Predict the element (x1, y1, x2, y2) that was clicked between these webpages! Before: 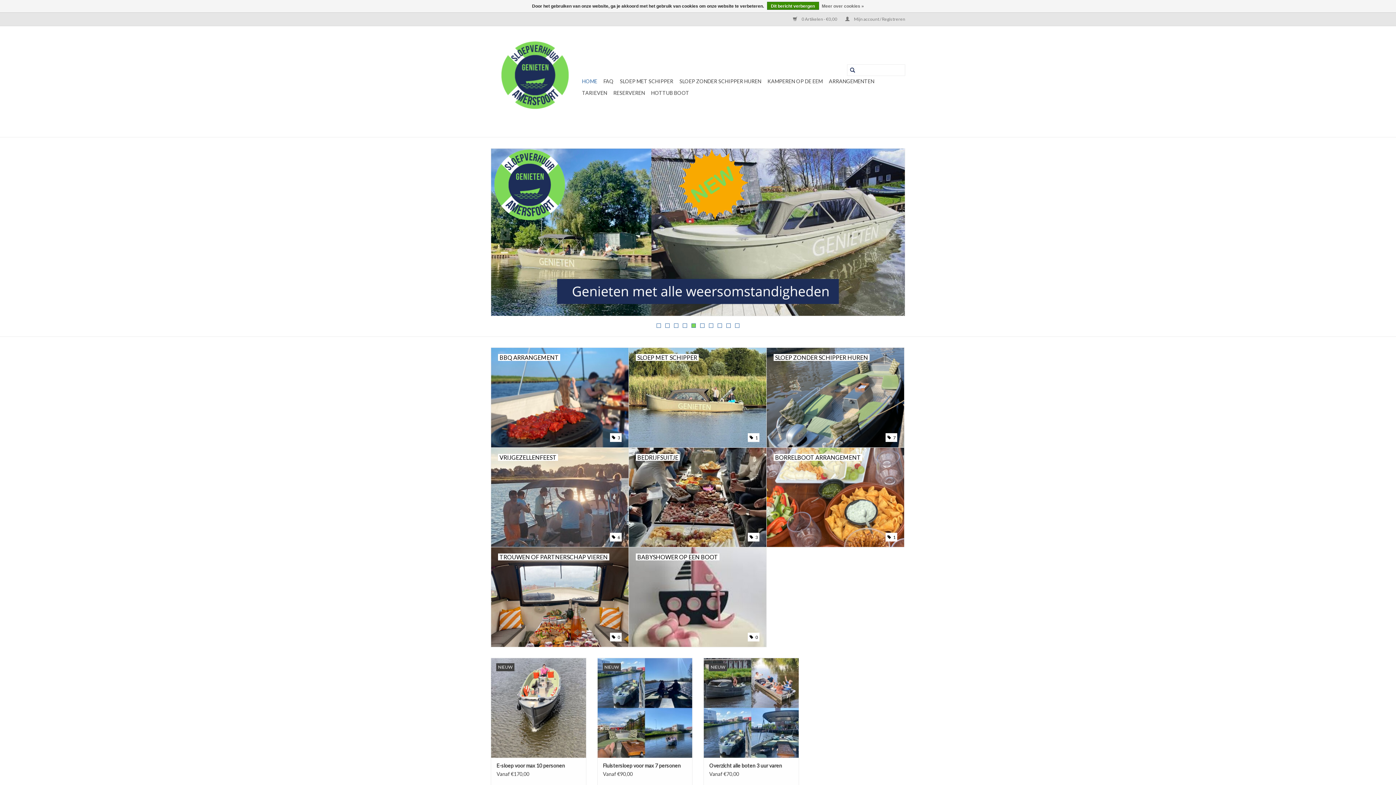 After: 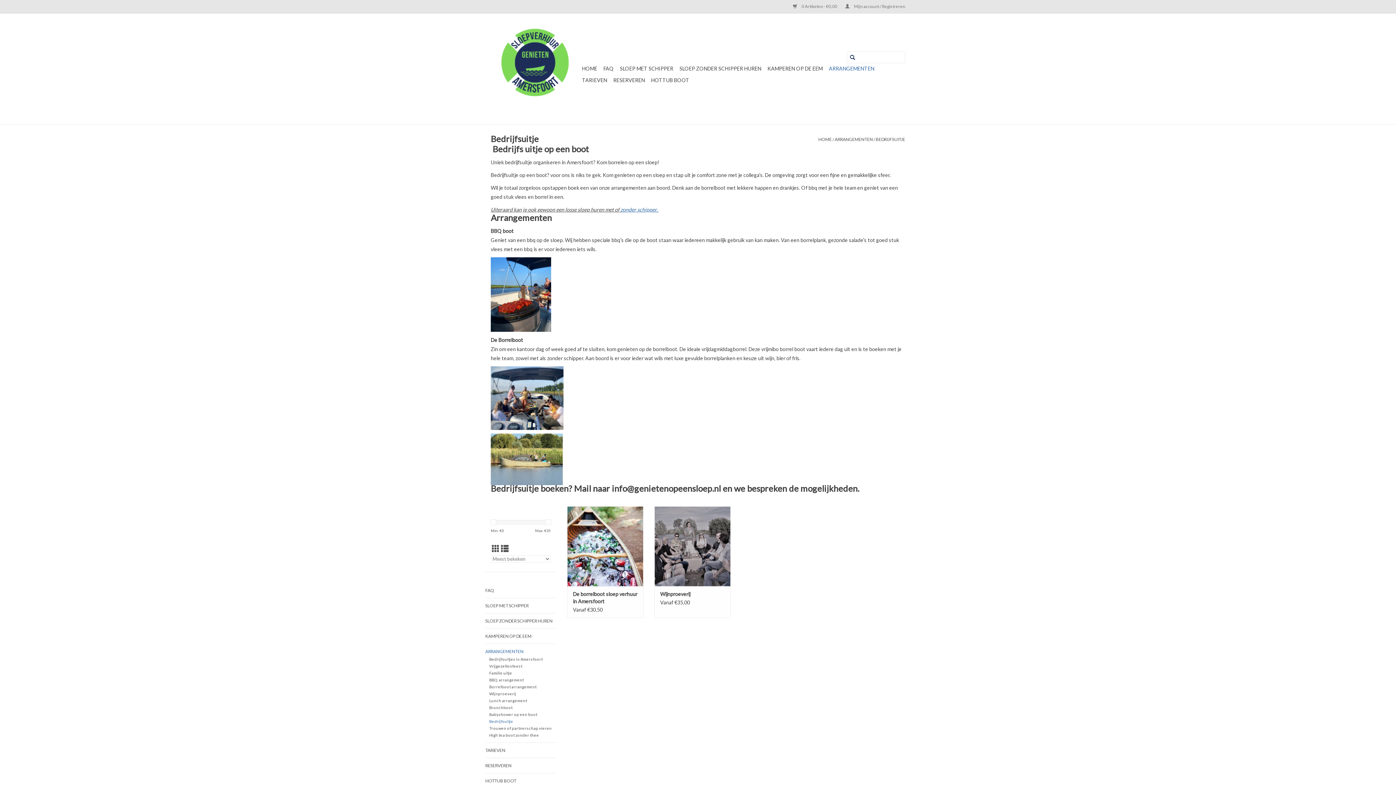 Action: label: BEDRIJFSUITJE
 3 bbox: (629, 447, 766, 547)